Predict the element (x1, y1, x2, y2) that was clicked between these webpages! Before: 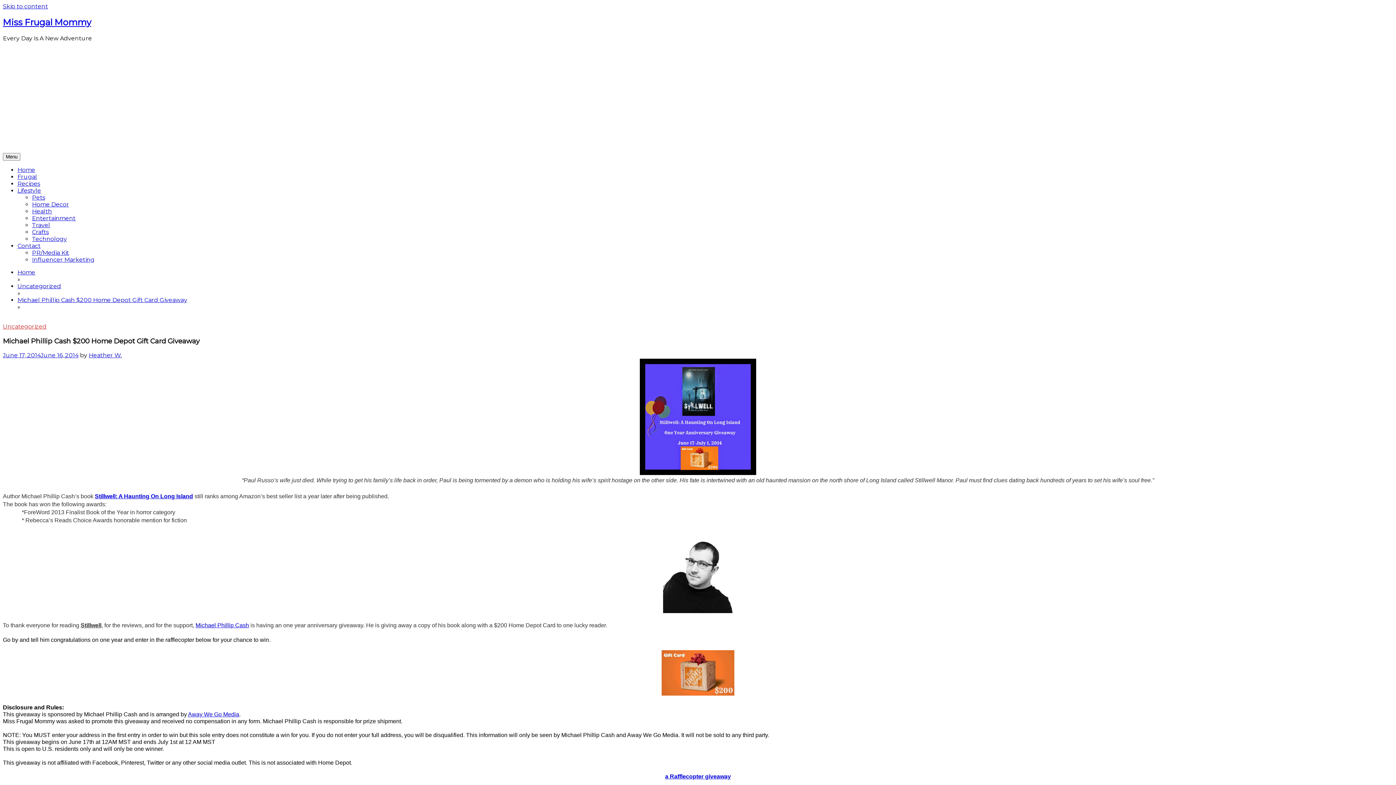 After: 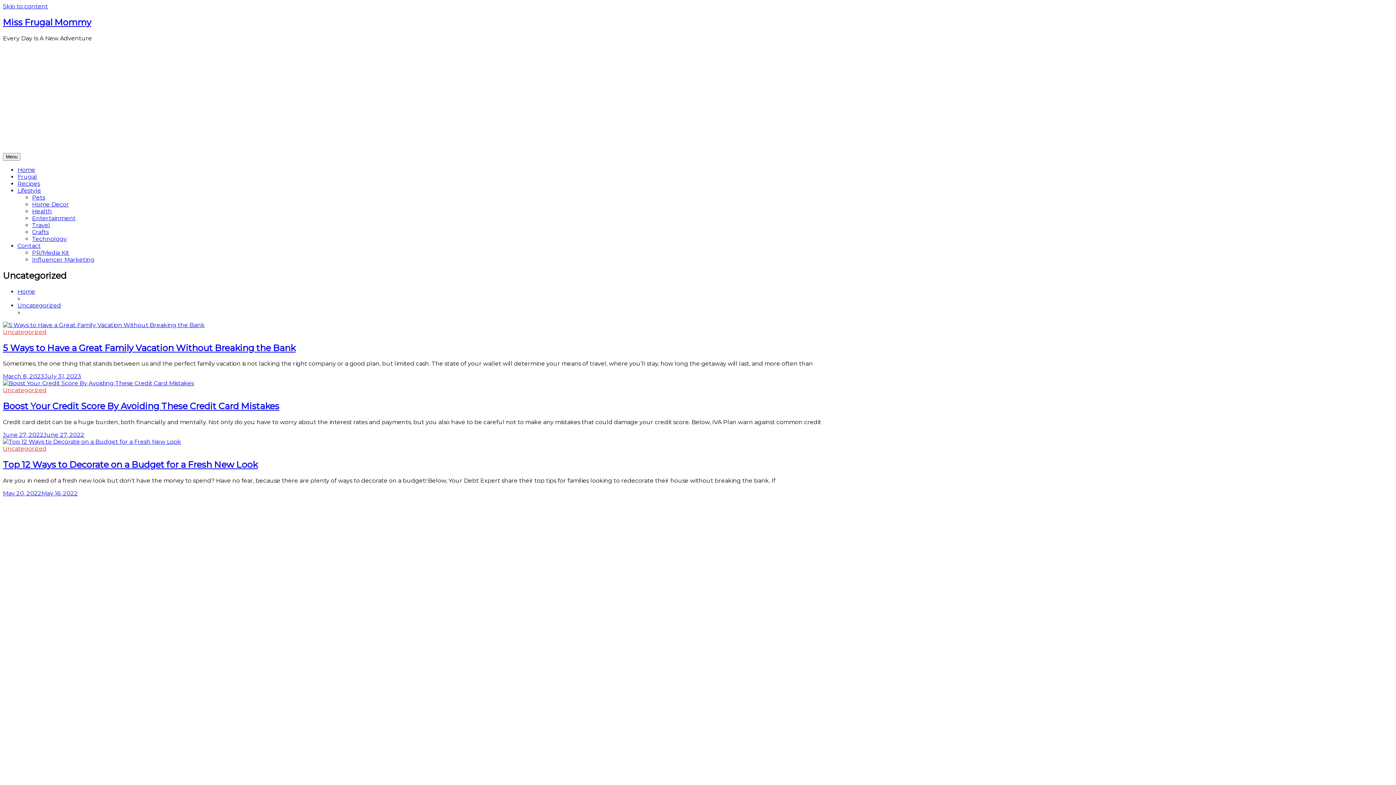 Action: bbox: (17, 282, 61, 289) label: Uncategorized